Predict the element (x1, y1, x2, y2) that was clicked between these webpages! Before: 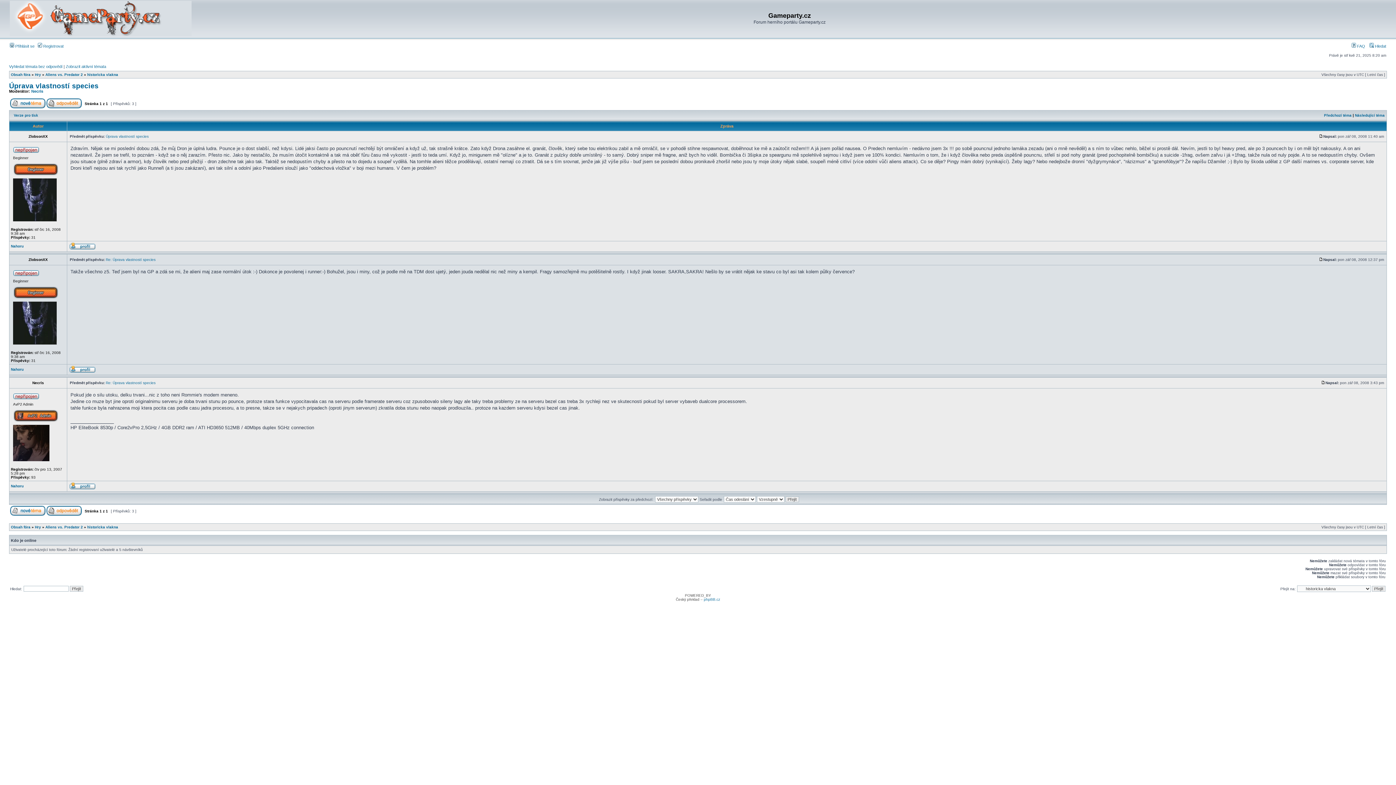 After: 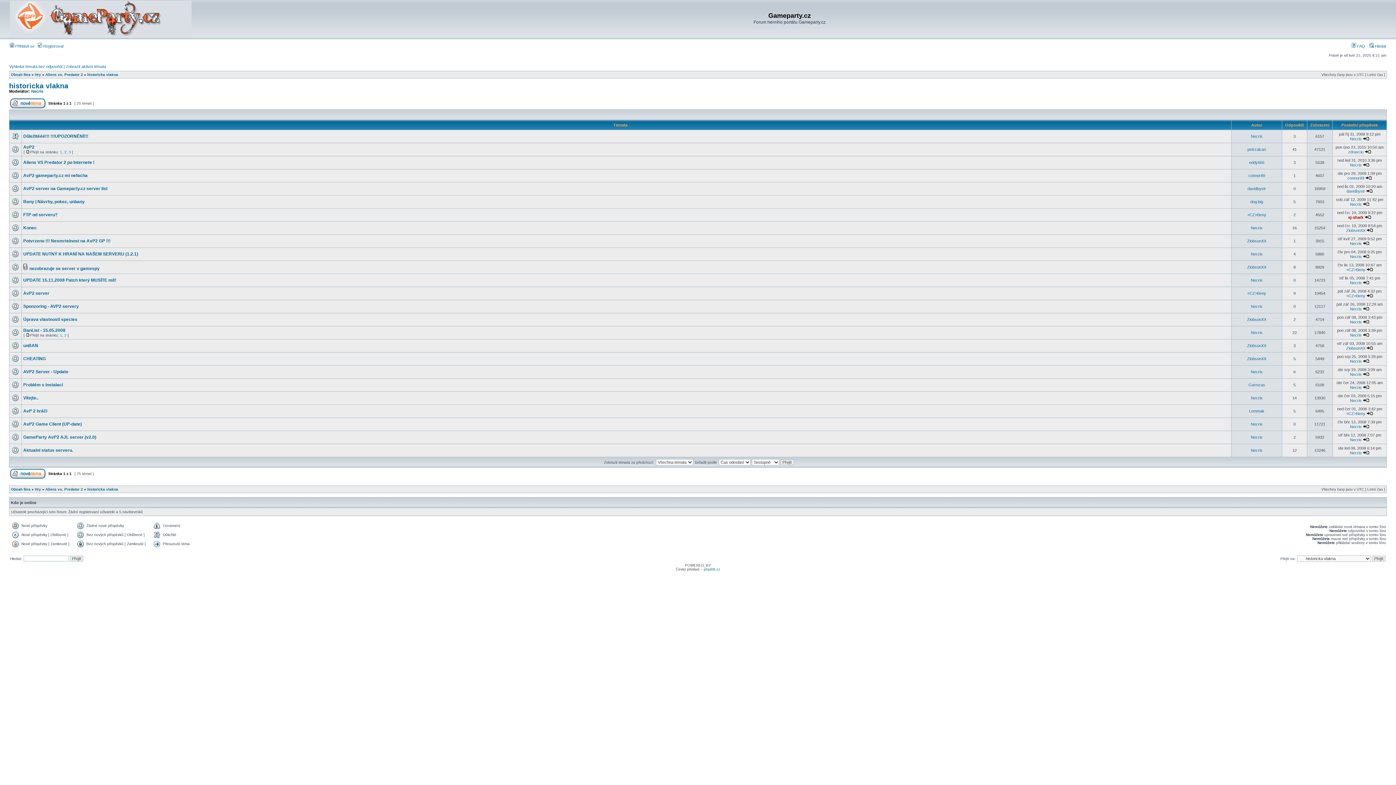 Action: bbox: (87, 72, 118, 76) label: historicka vlakna